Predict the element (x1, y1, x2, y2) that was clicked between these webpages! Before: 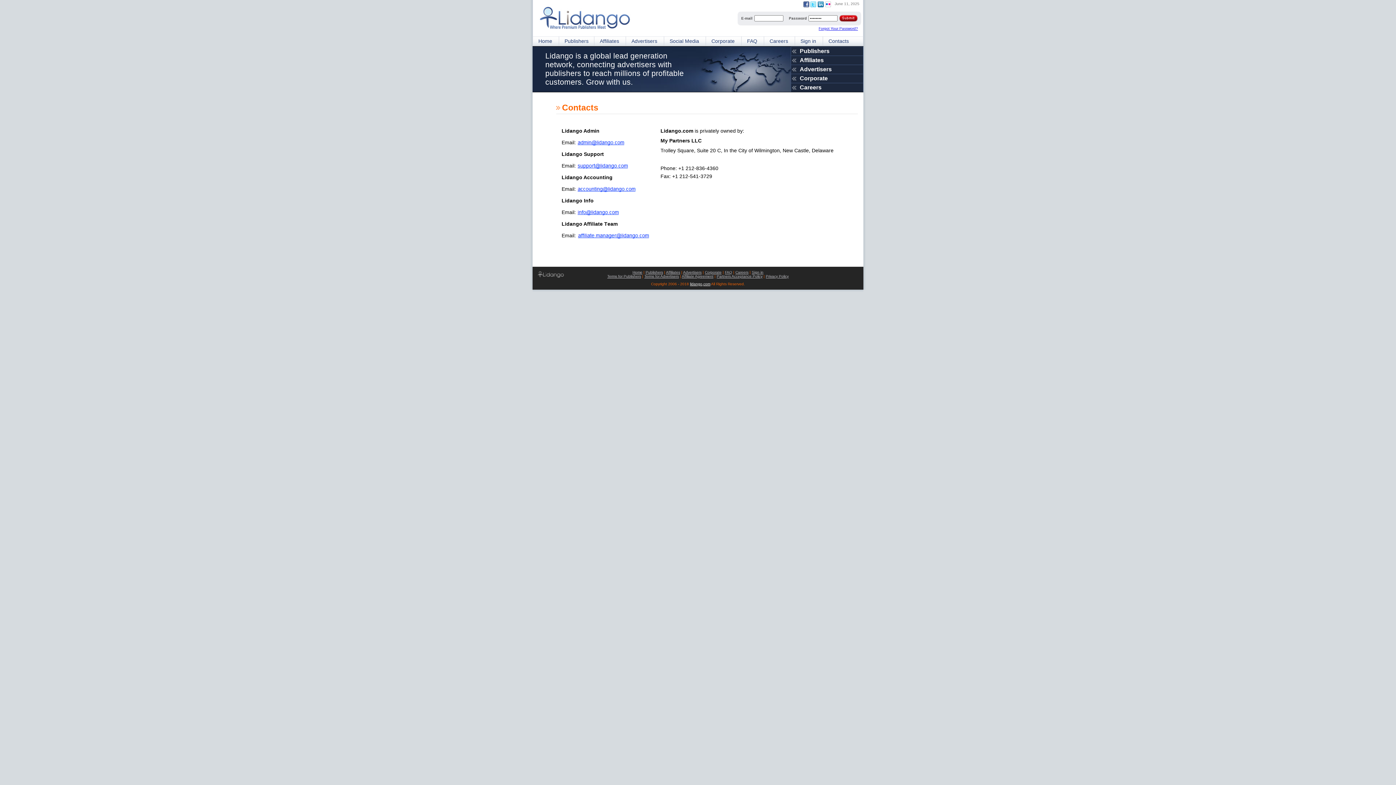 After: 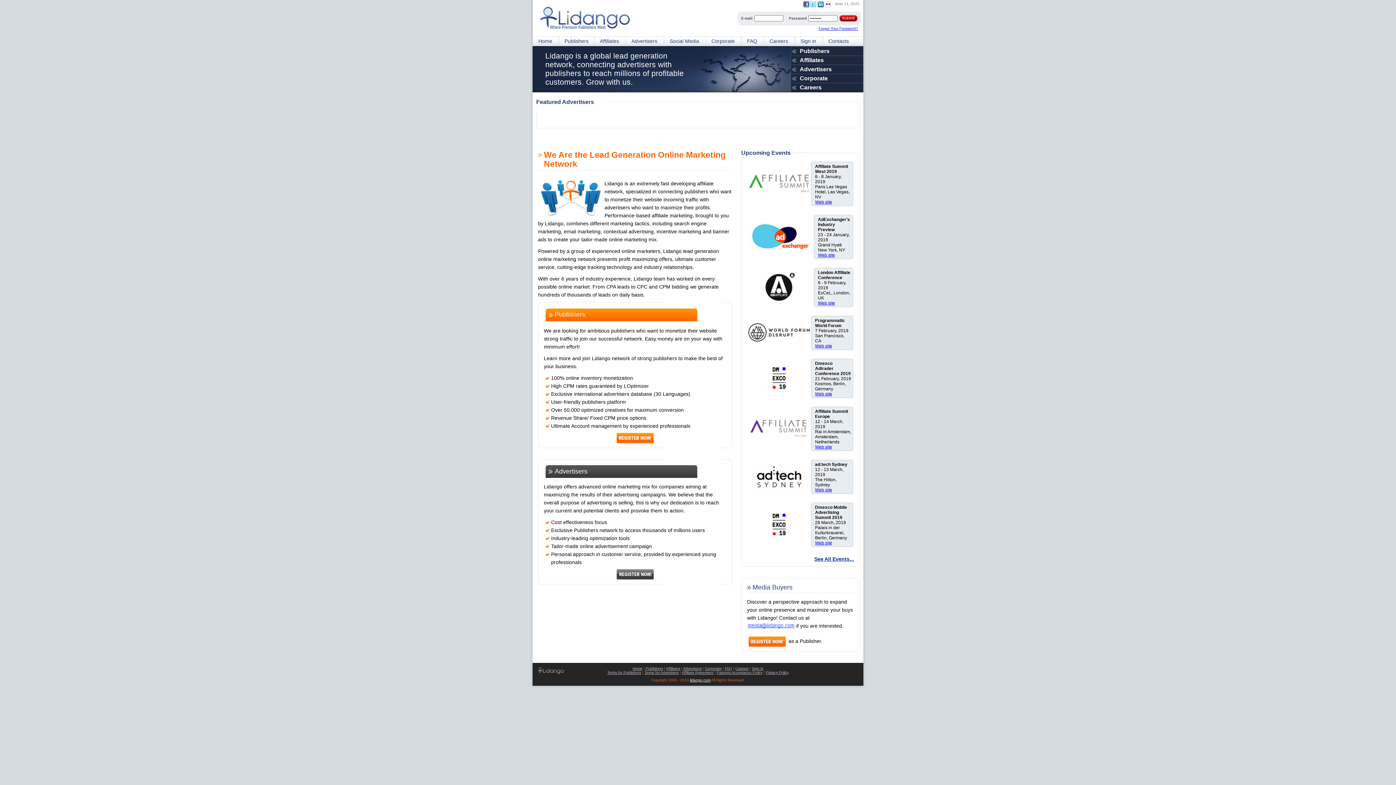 Action: bbox: (533, 27, 636, 31)